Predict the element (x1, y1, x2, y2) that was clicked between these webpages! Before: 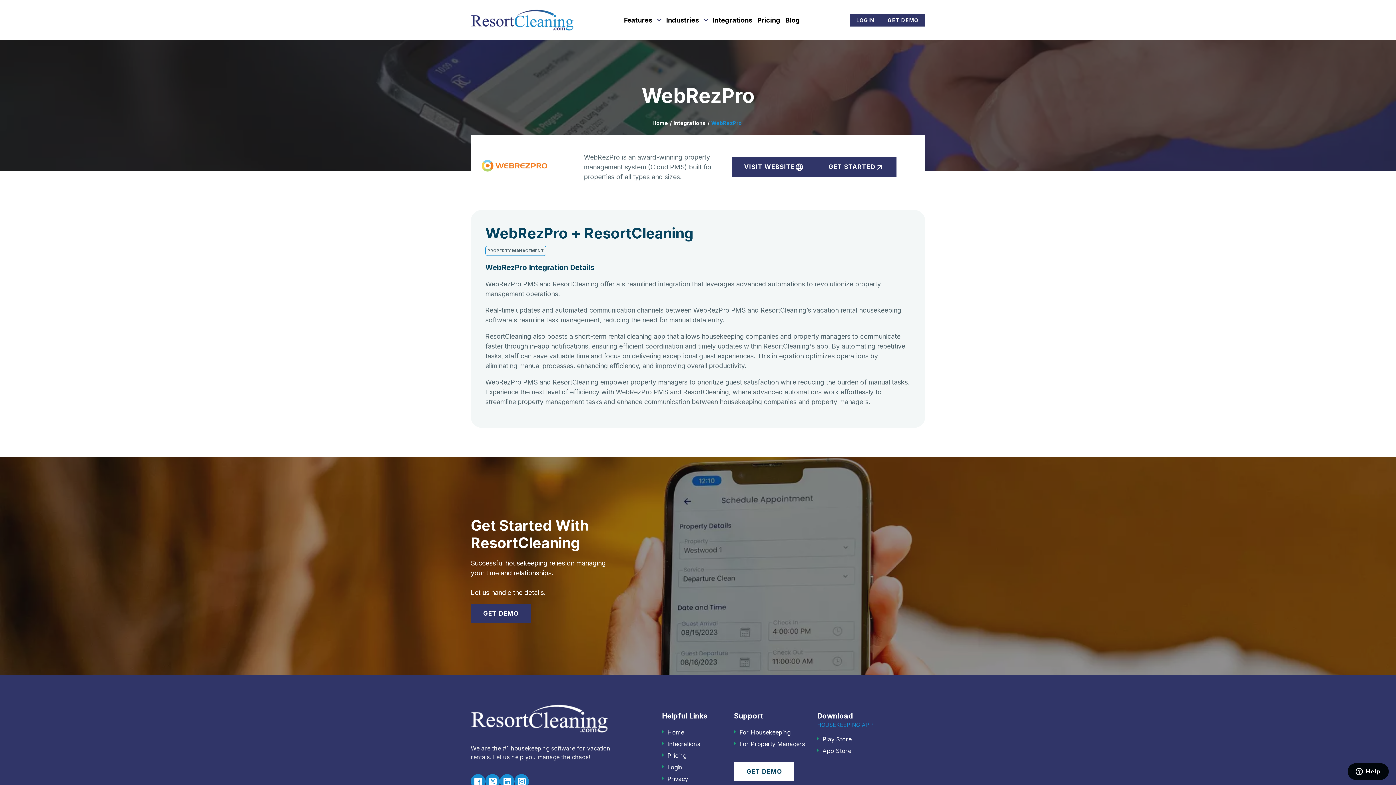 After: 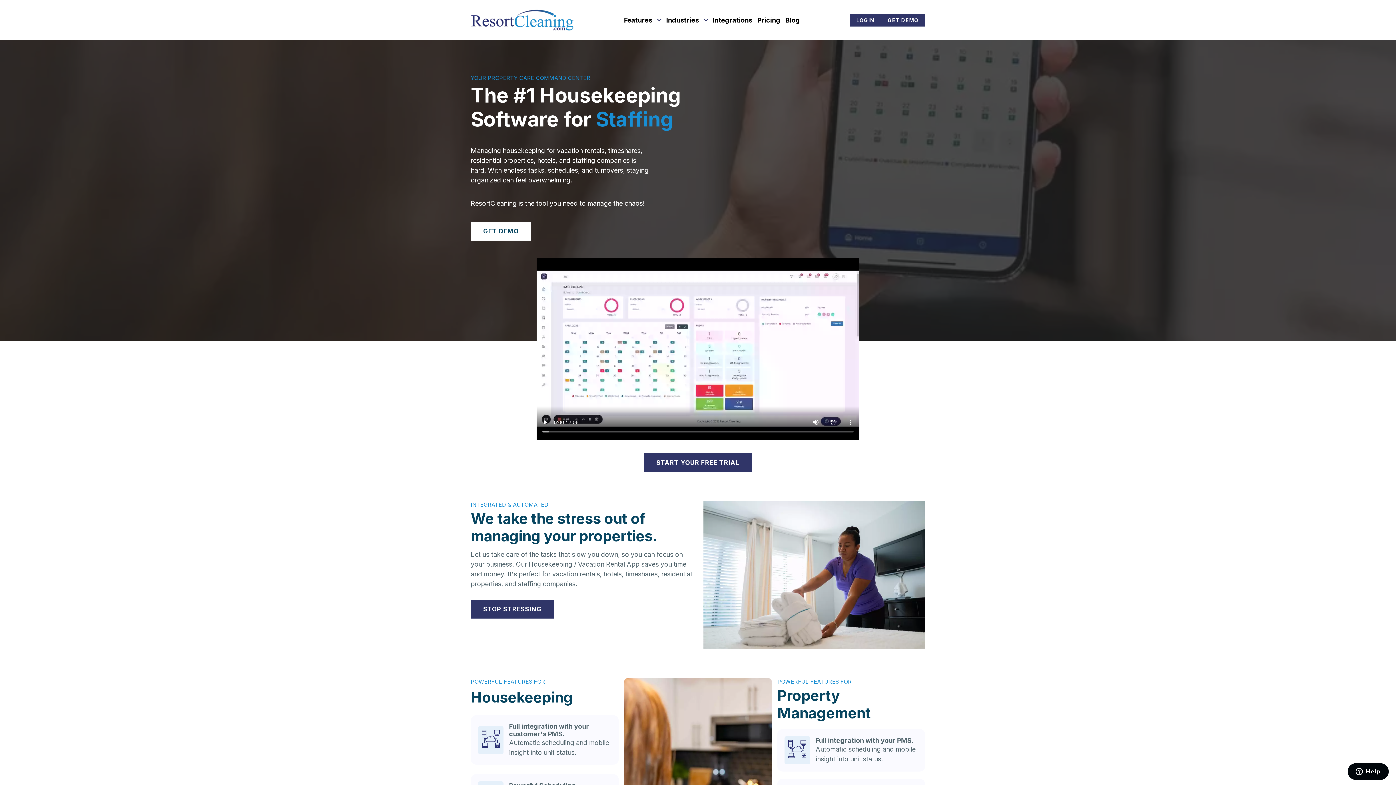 Action: bbox: (470, 9, 574, 30)